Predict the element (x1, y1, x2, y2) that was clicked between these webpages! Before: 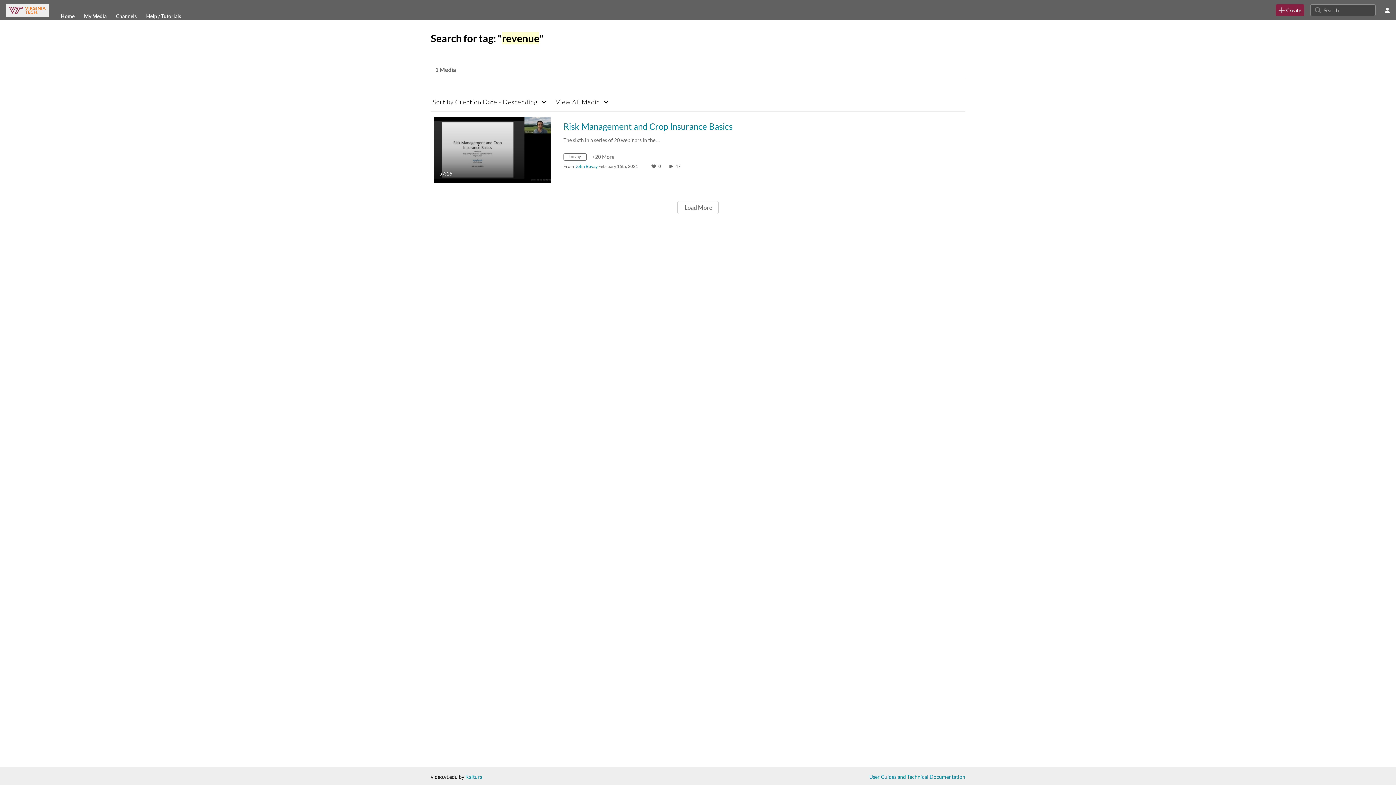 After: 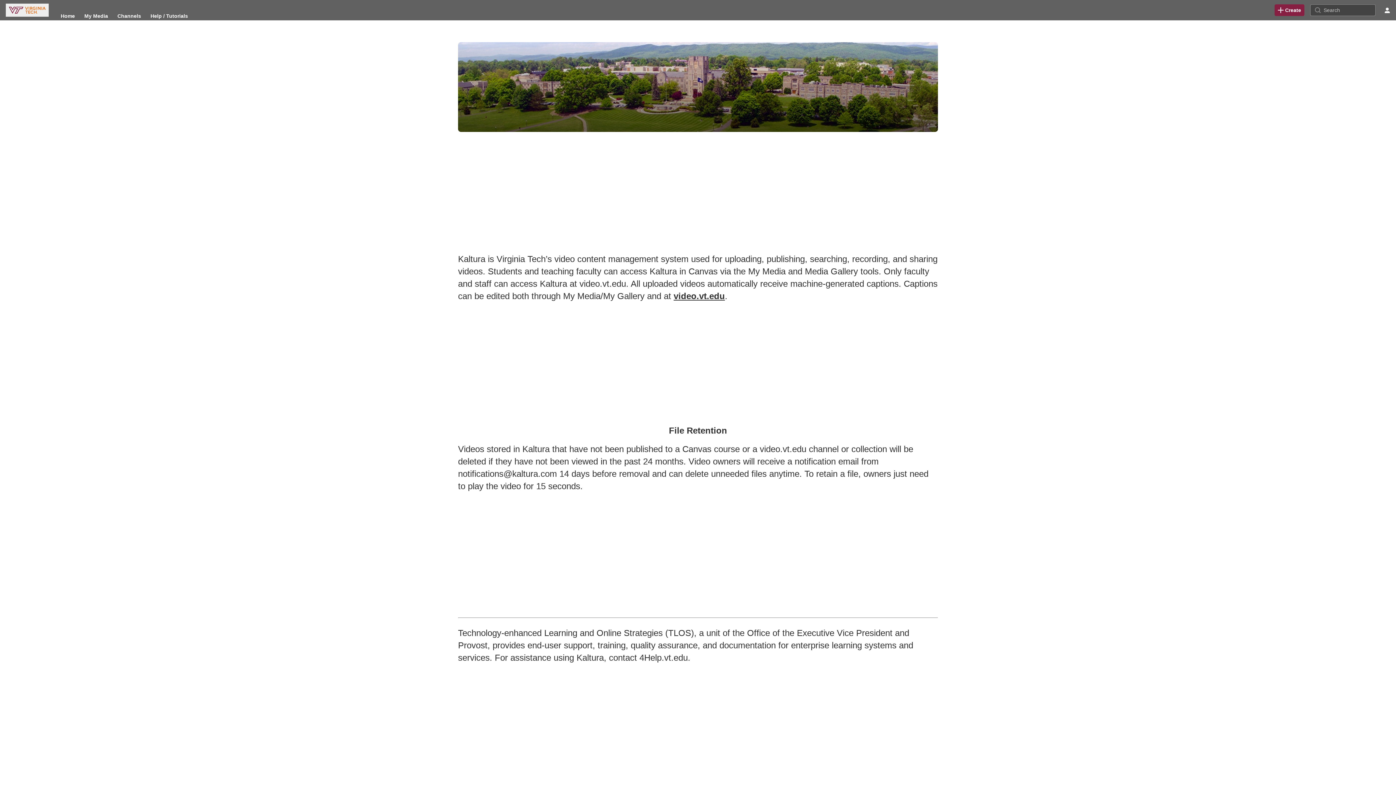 Action: label: Home bbox: (60, 10, 74, 21)